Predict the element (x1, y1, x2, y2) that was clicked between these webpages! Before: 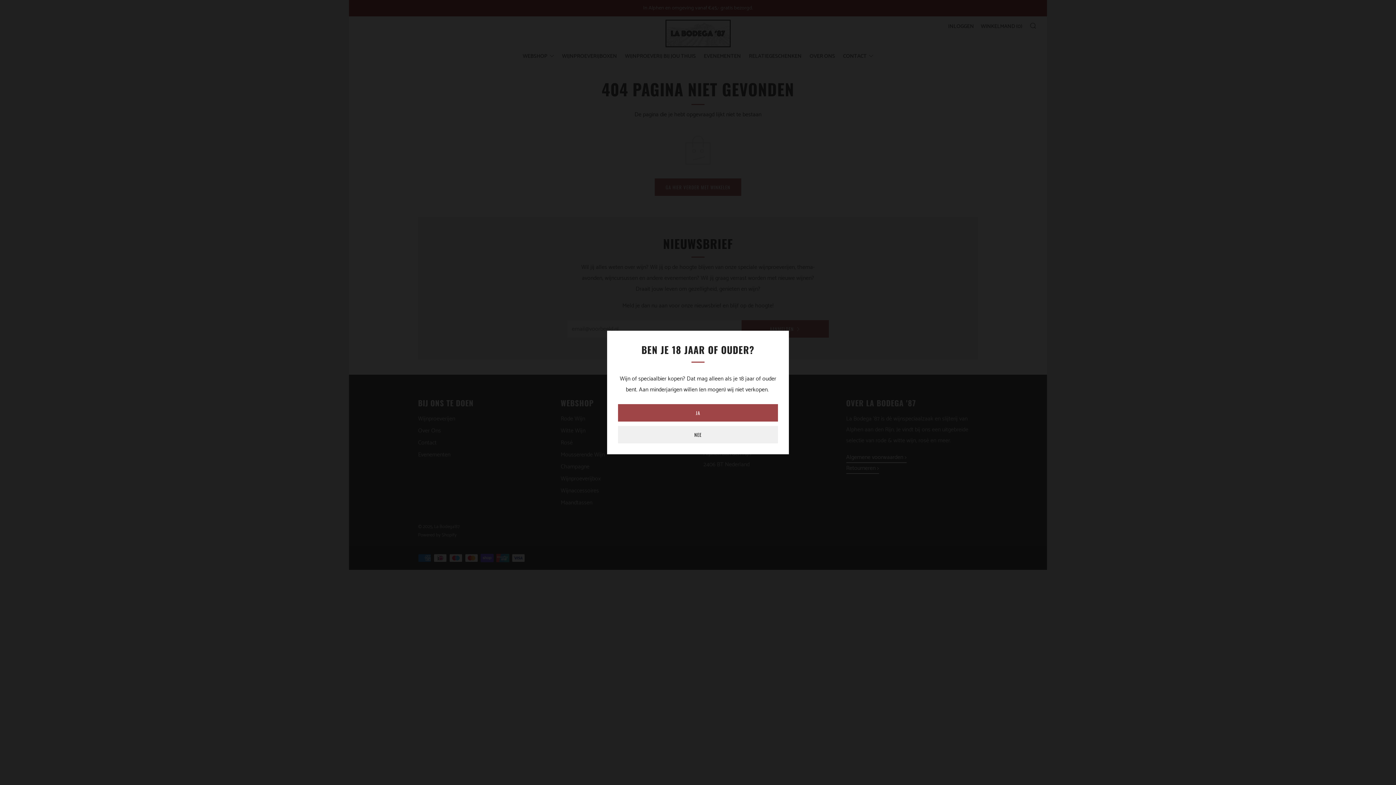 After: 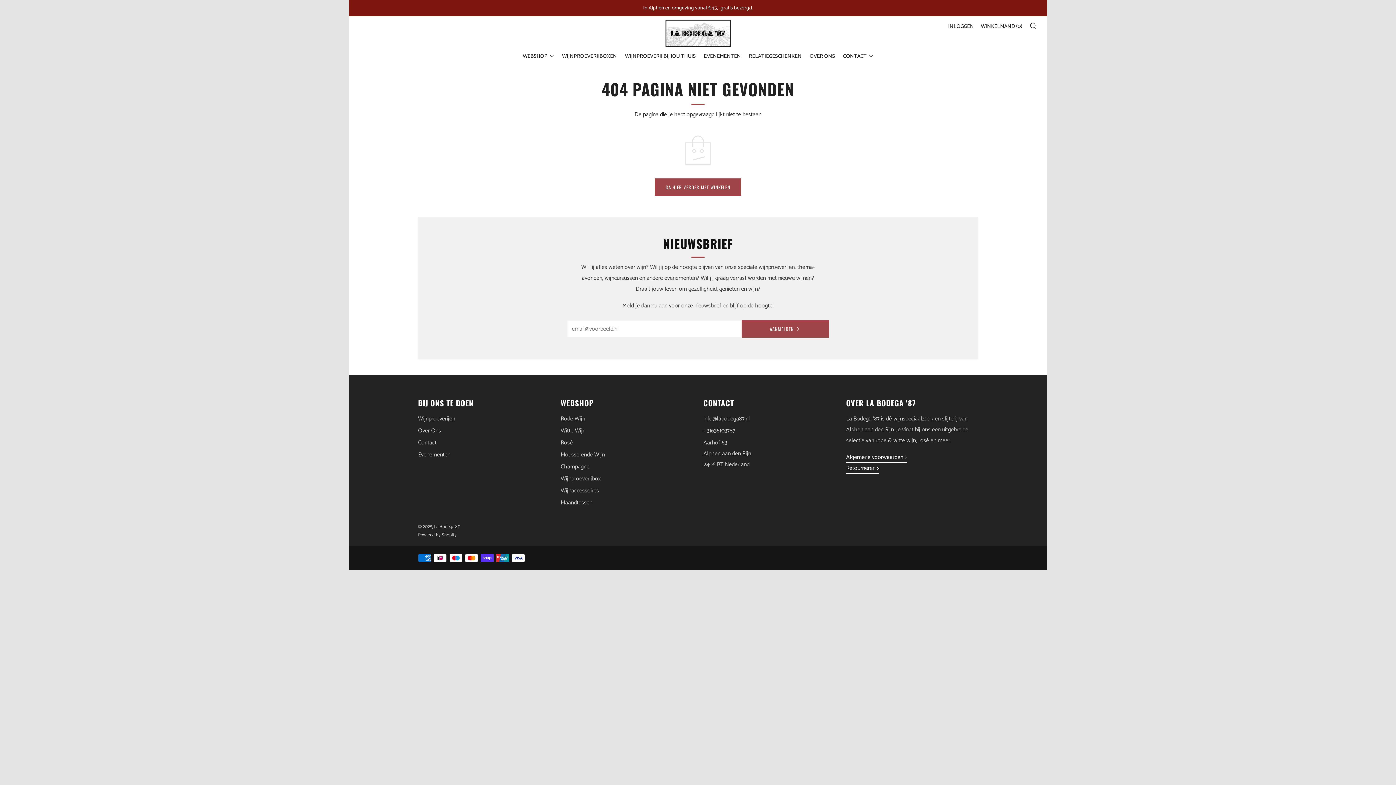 Action: bbox: (618, 404, 778, 421) label: JA